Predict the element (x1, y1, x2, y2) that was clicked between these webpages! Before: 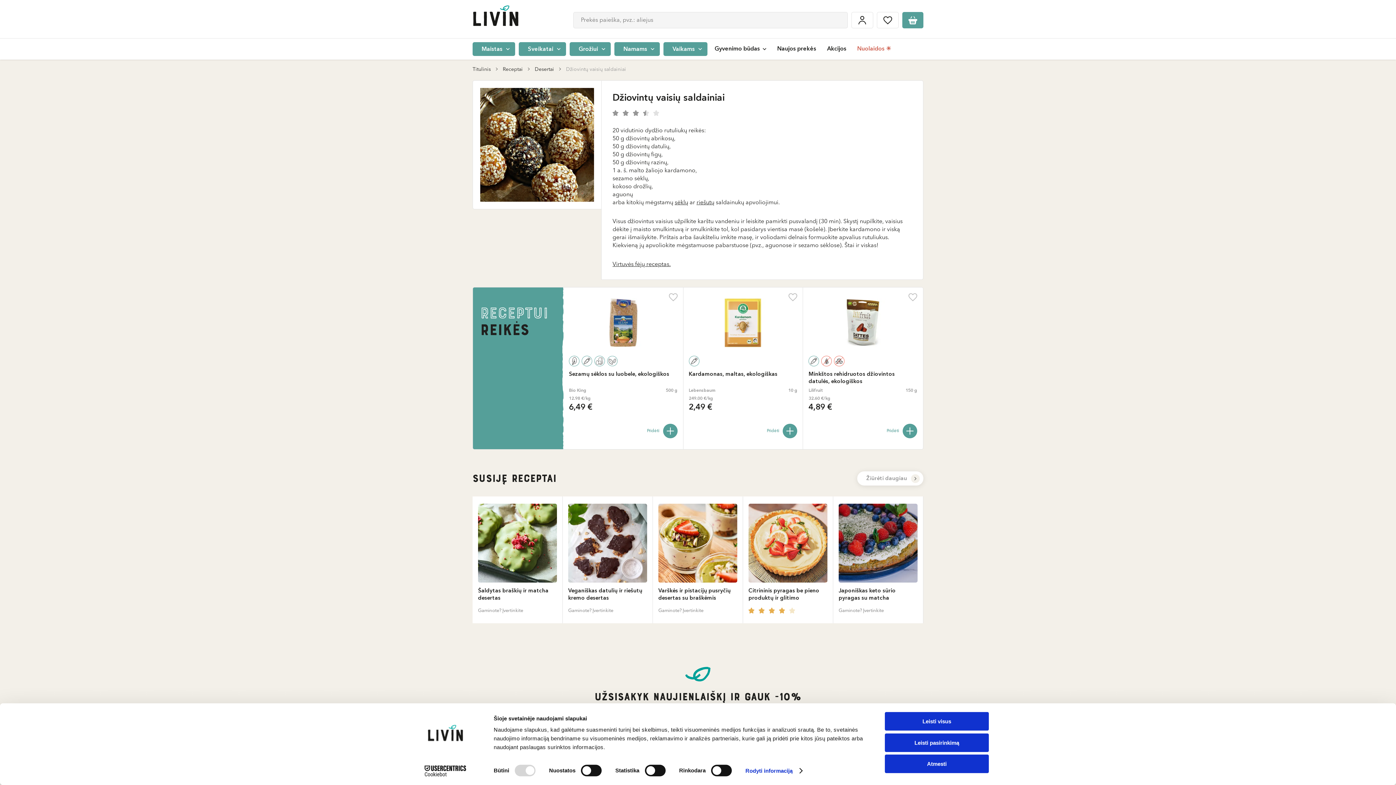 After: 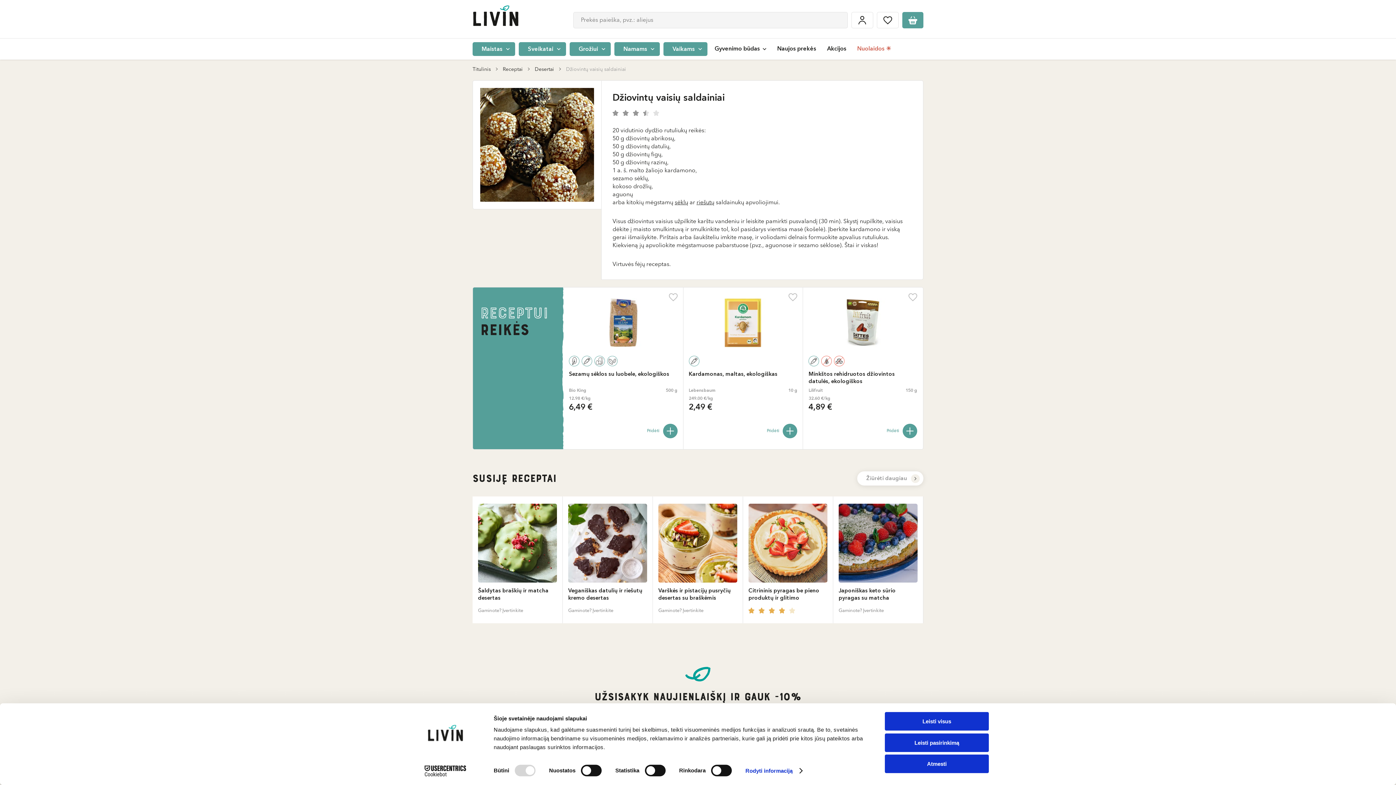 Action: bbox: (612, 261, 670, 267) label: Virtuvės fėjų receptas.